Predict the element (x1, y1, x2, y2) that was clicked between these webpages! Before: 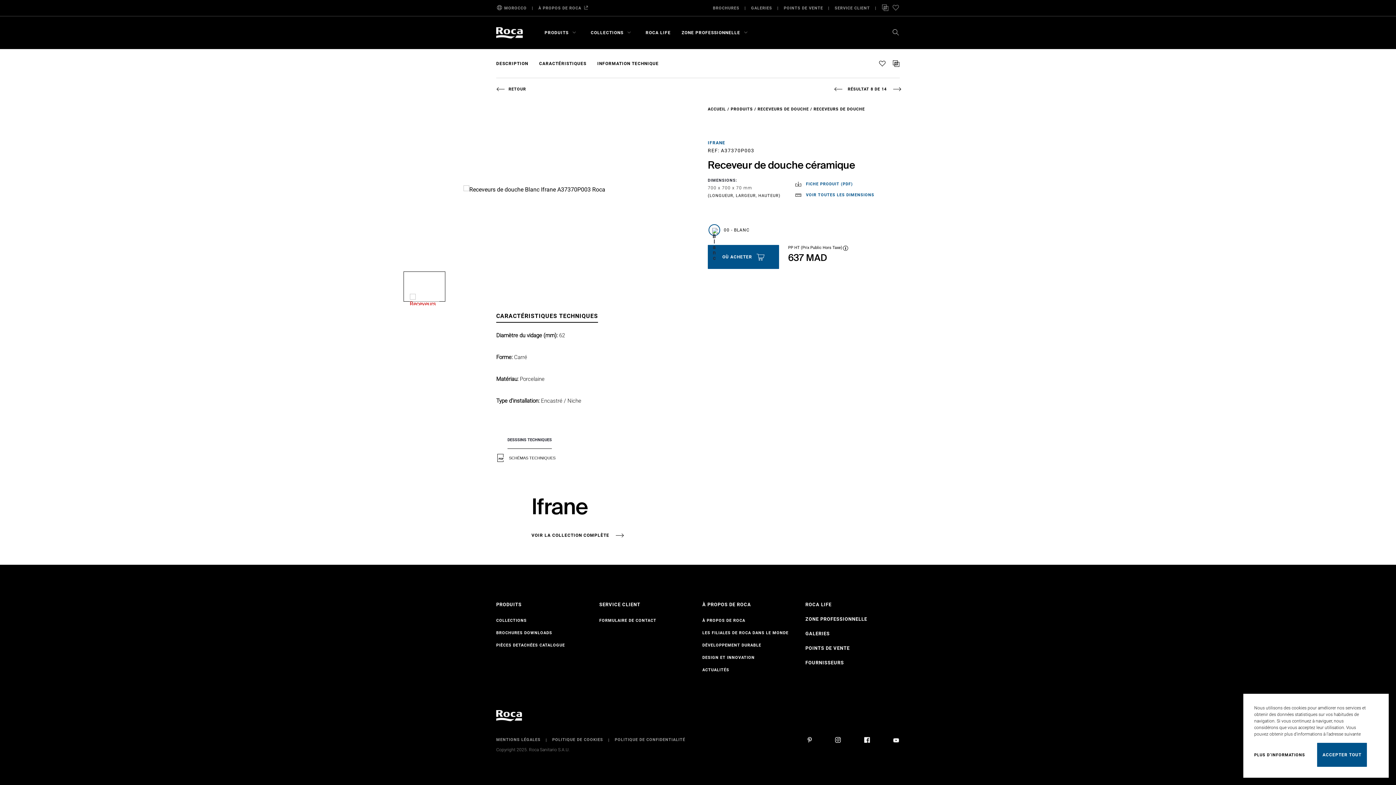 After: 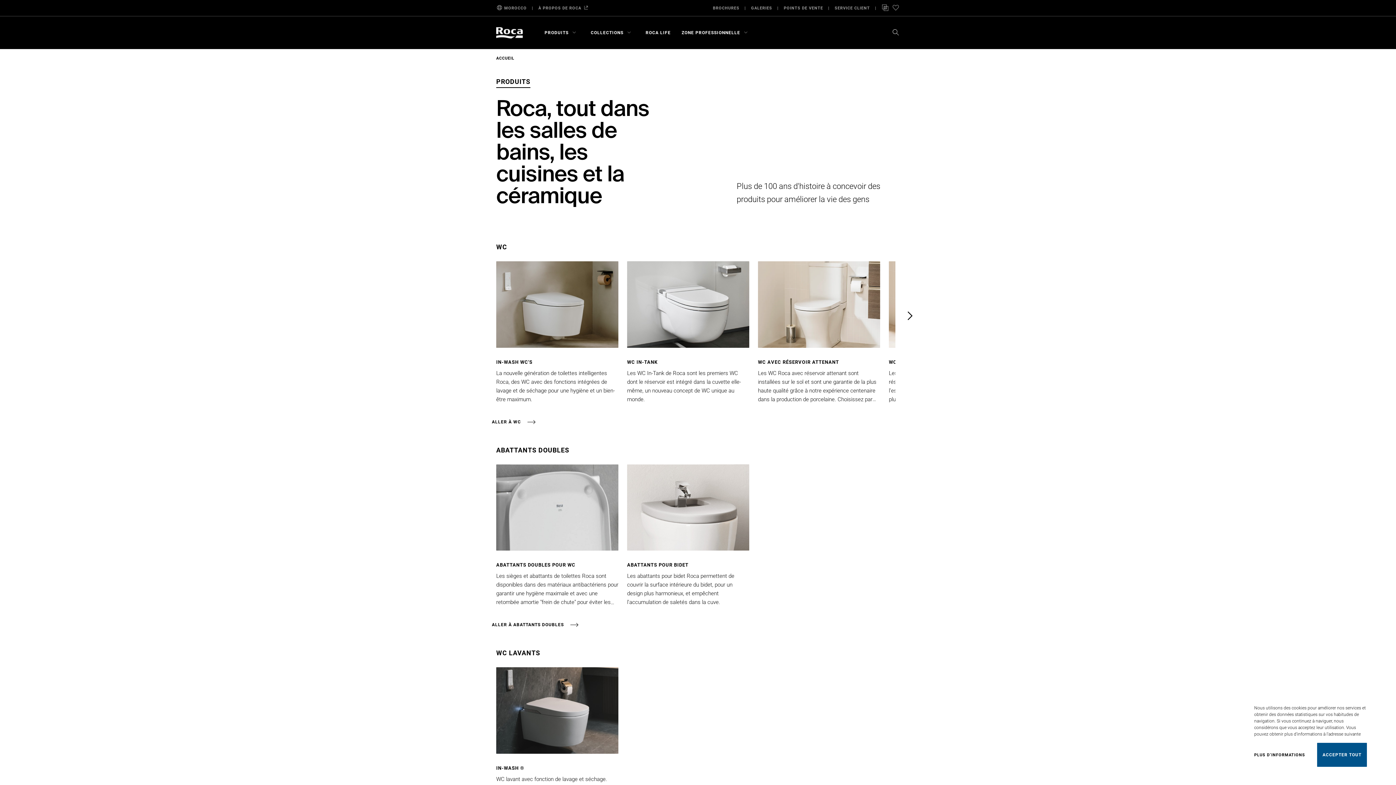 Action: bbox: (496, 602, 521, 607) label: PRODUITS